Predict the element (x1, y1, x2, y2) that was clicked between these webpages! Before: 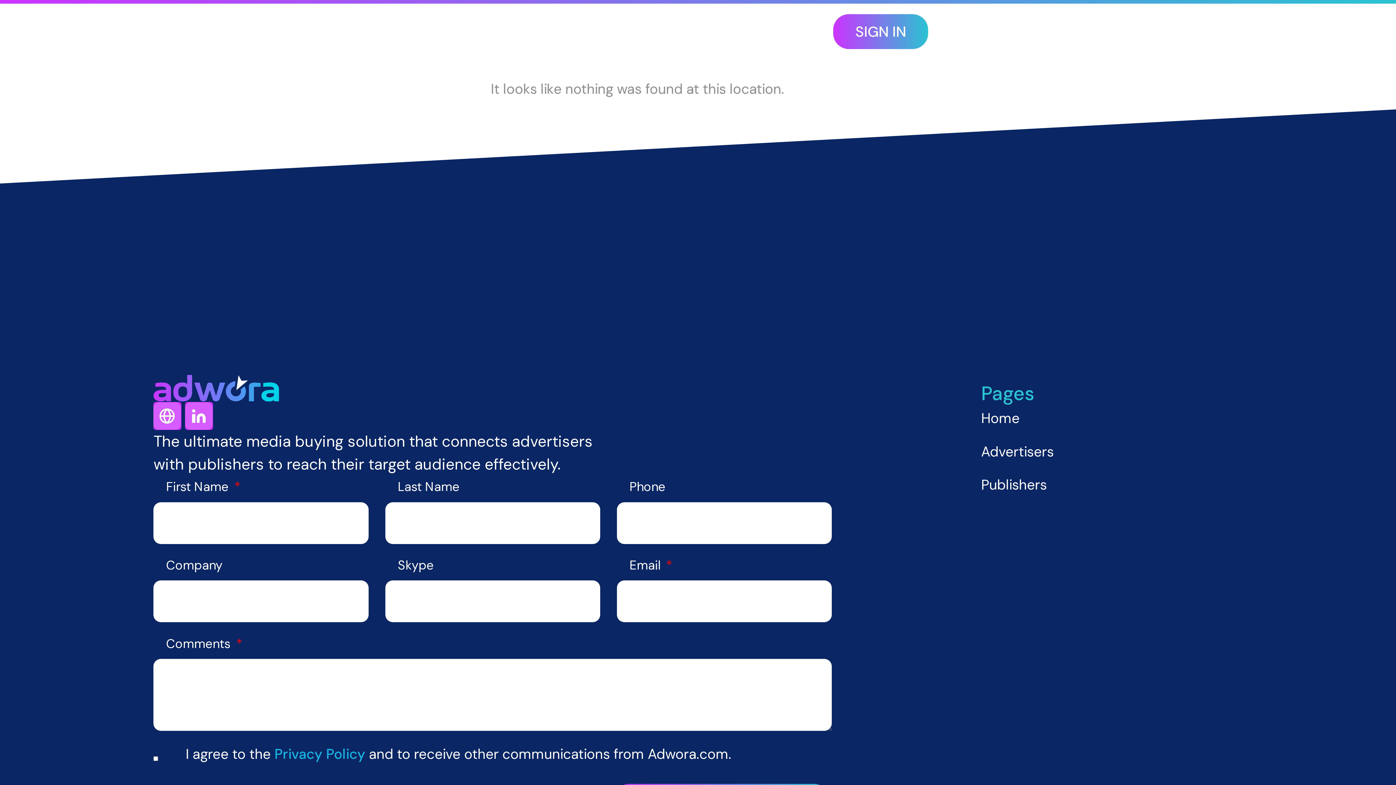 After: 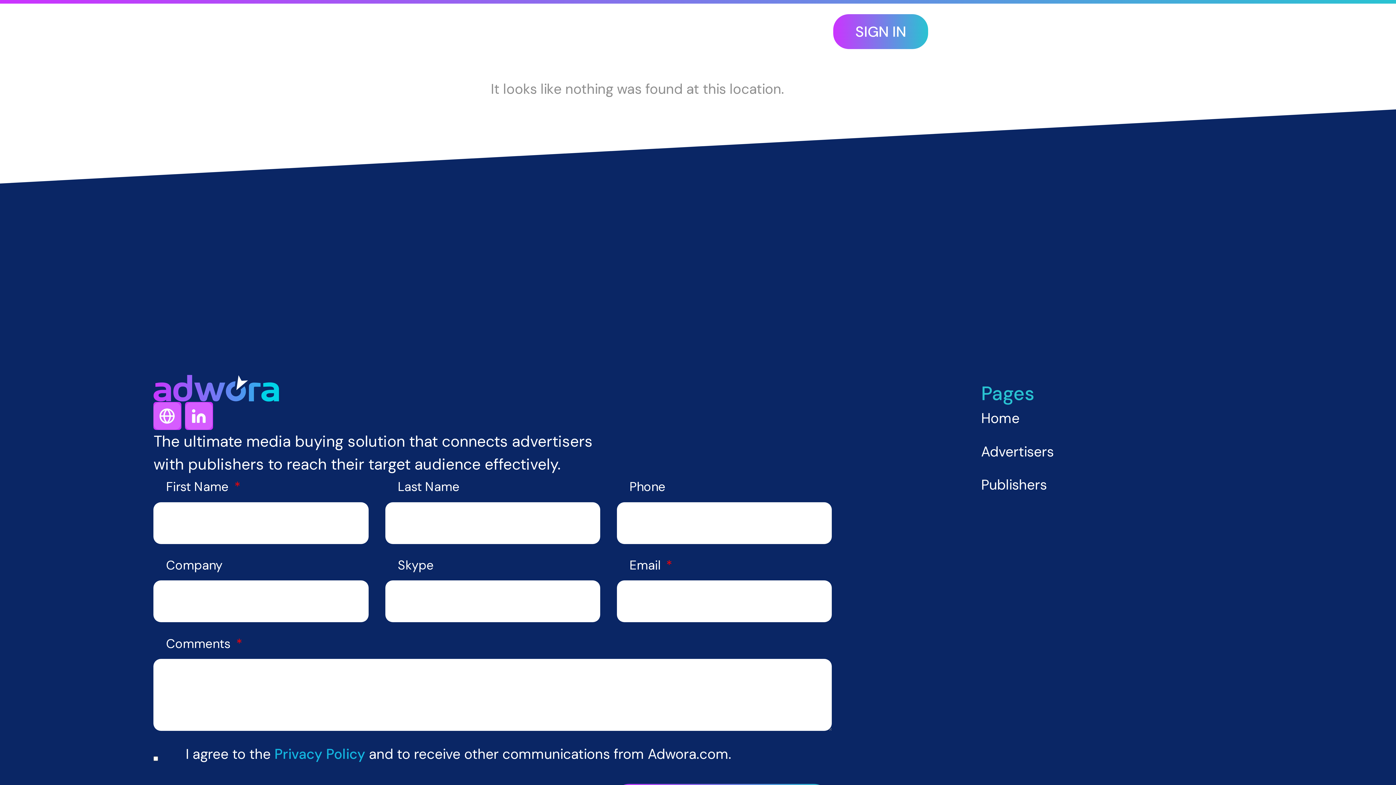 Action: bbox: (274, 745, 365, 763) label: Privacy Policy